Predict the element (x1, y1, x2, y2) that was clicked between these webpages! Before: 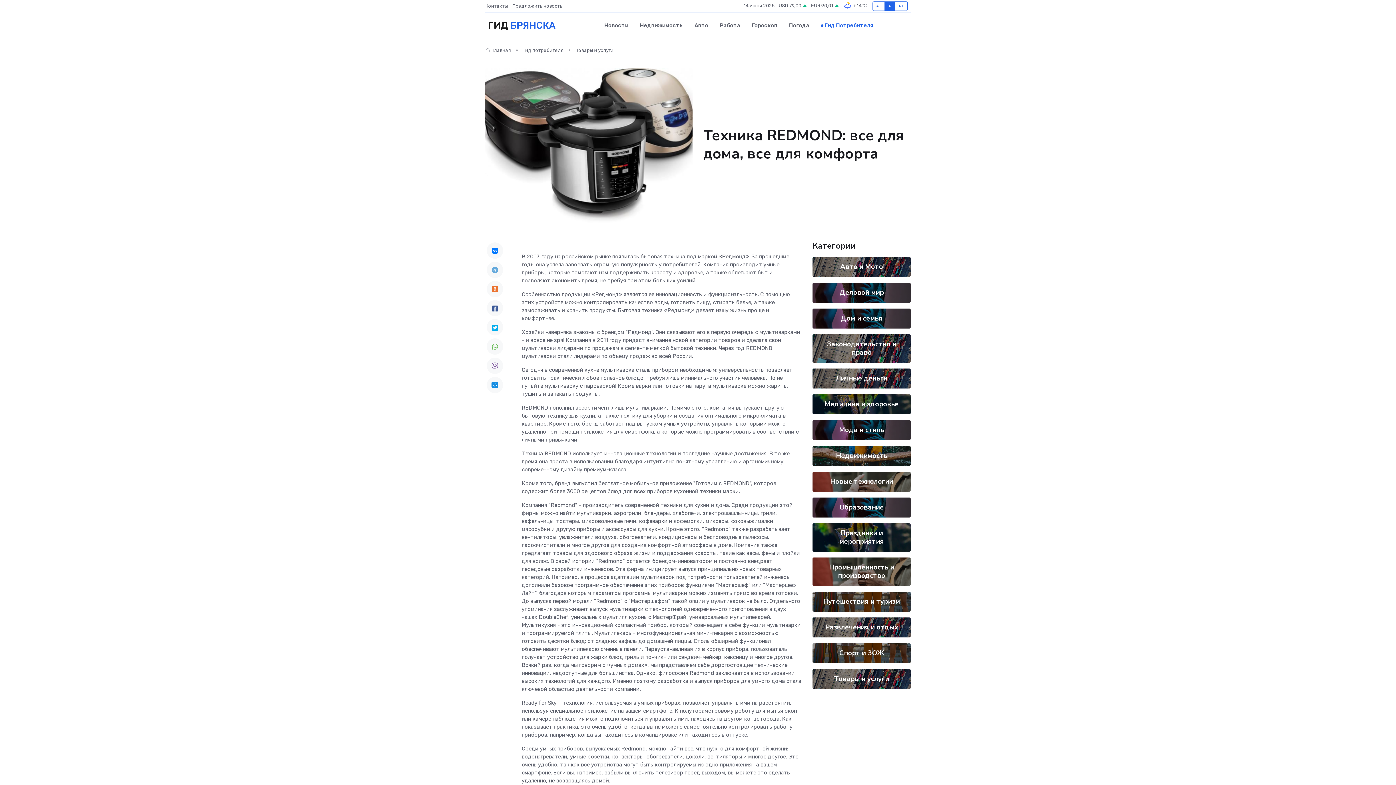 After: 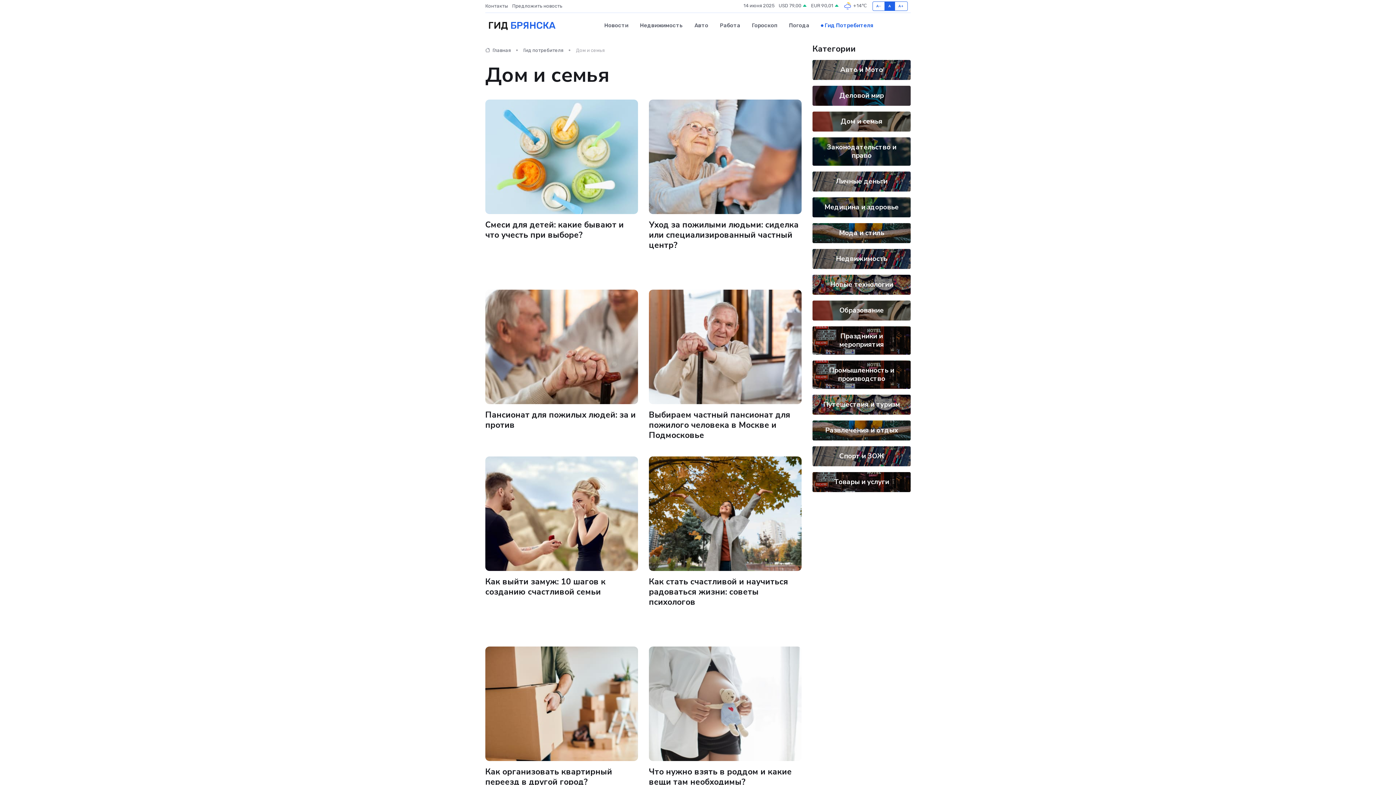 Action: label: Дом и семья bbox: (840, 313, 882, 323)